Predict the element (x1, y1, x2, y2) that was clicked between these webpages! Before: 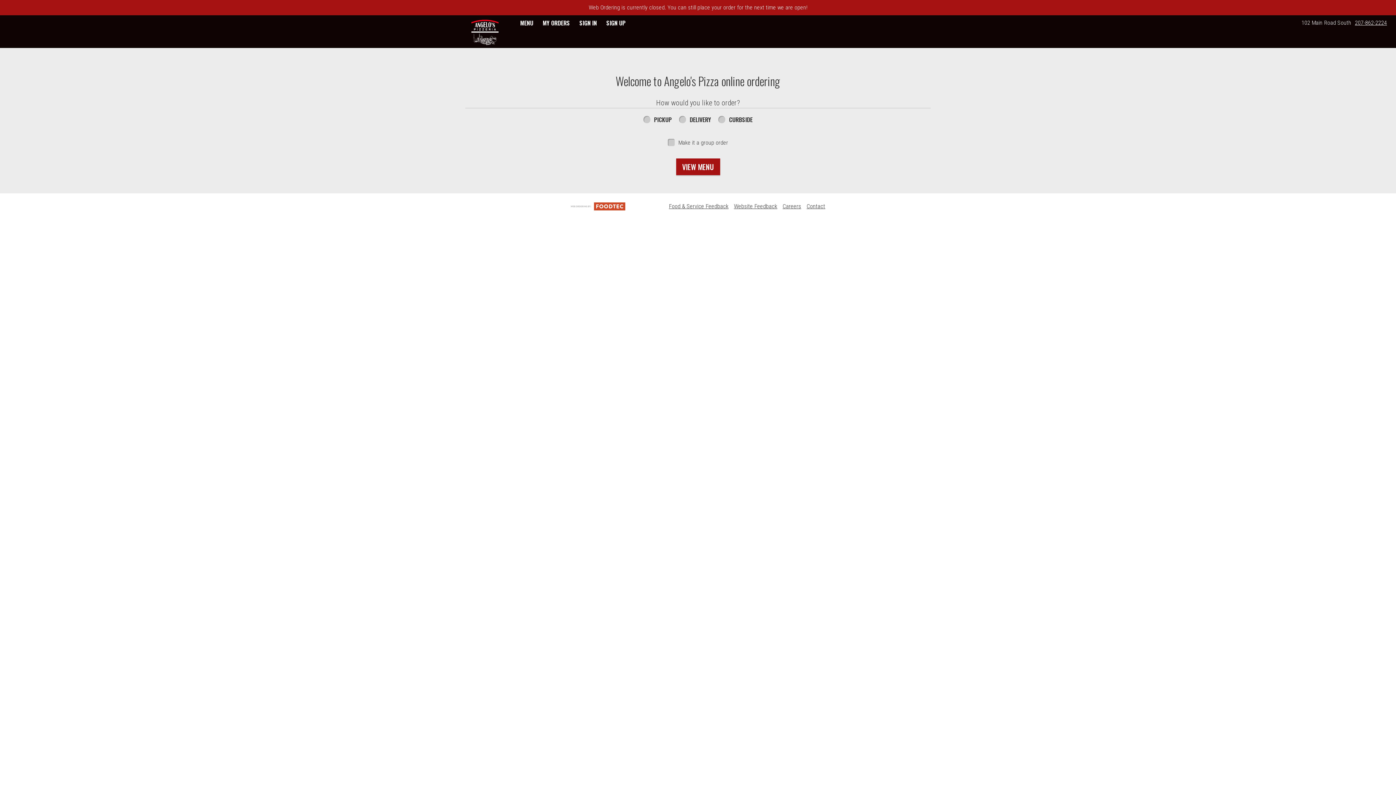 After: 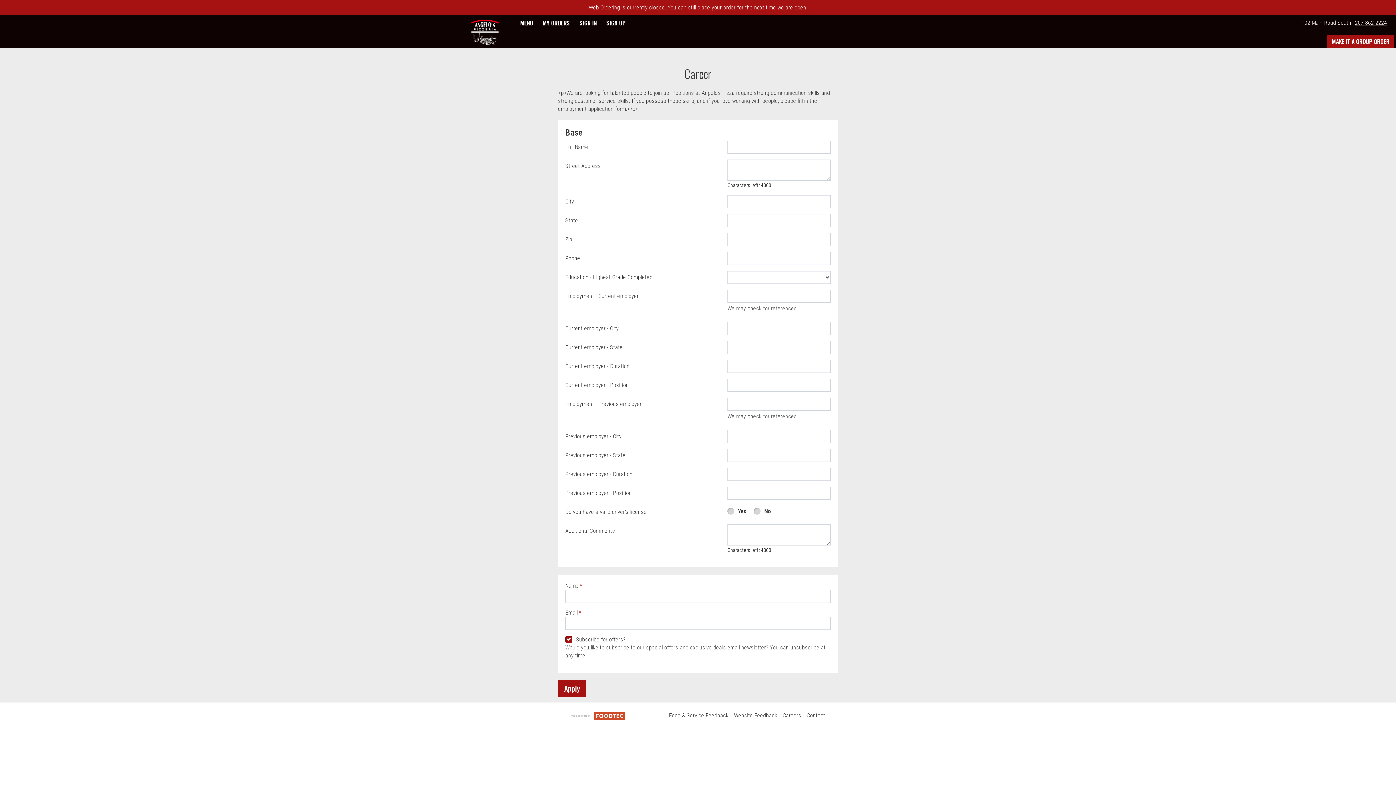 Action: bbox: (782, 202, 801, 209) label: Careers